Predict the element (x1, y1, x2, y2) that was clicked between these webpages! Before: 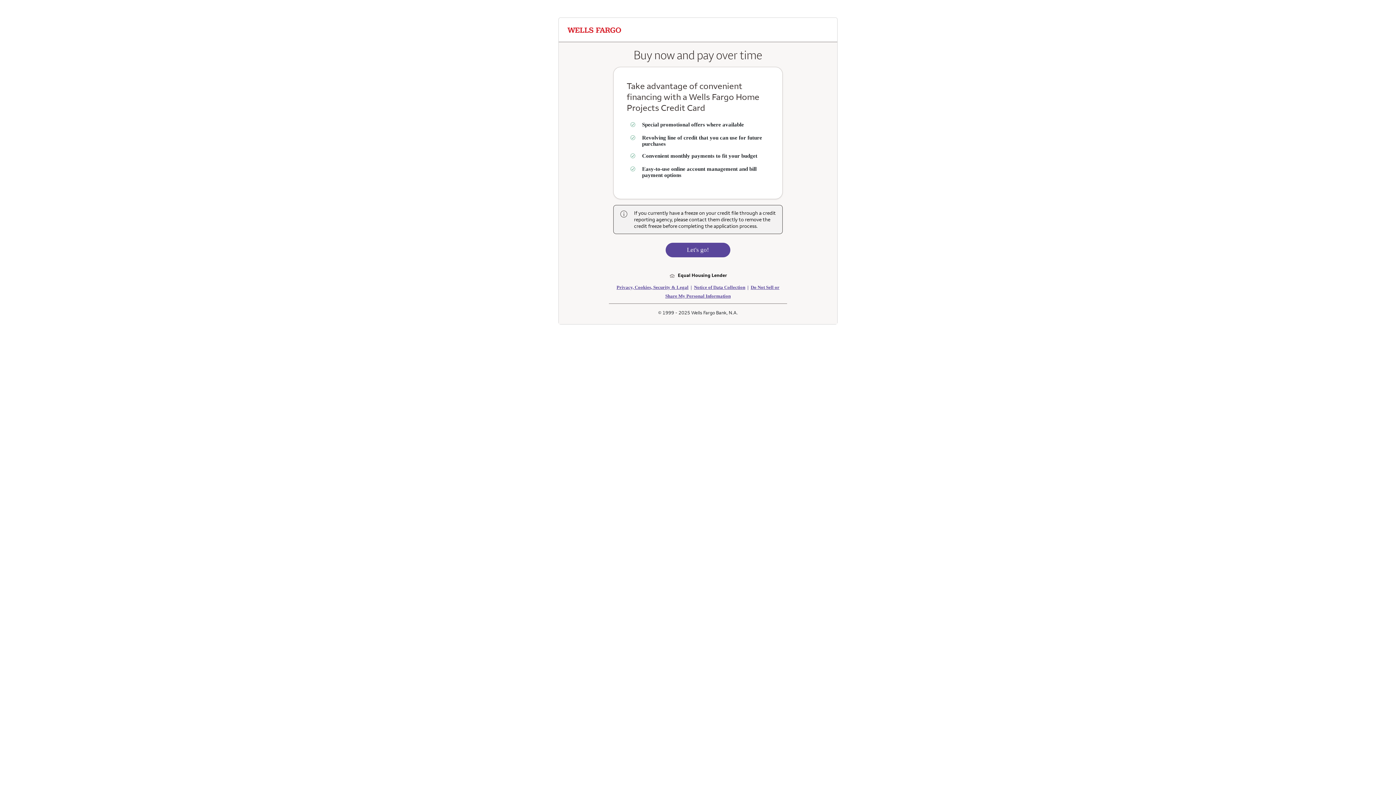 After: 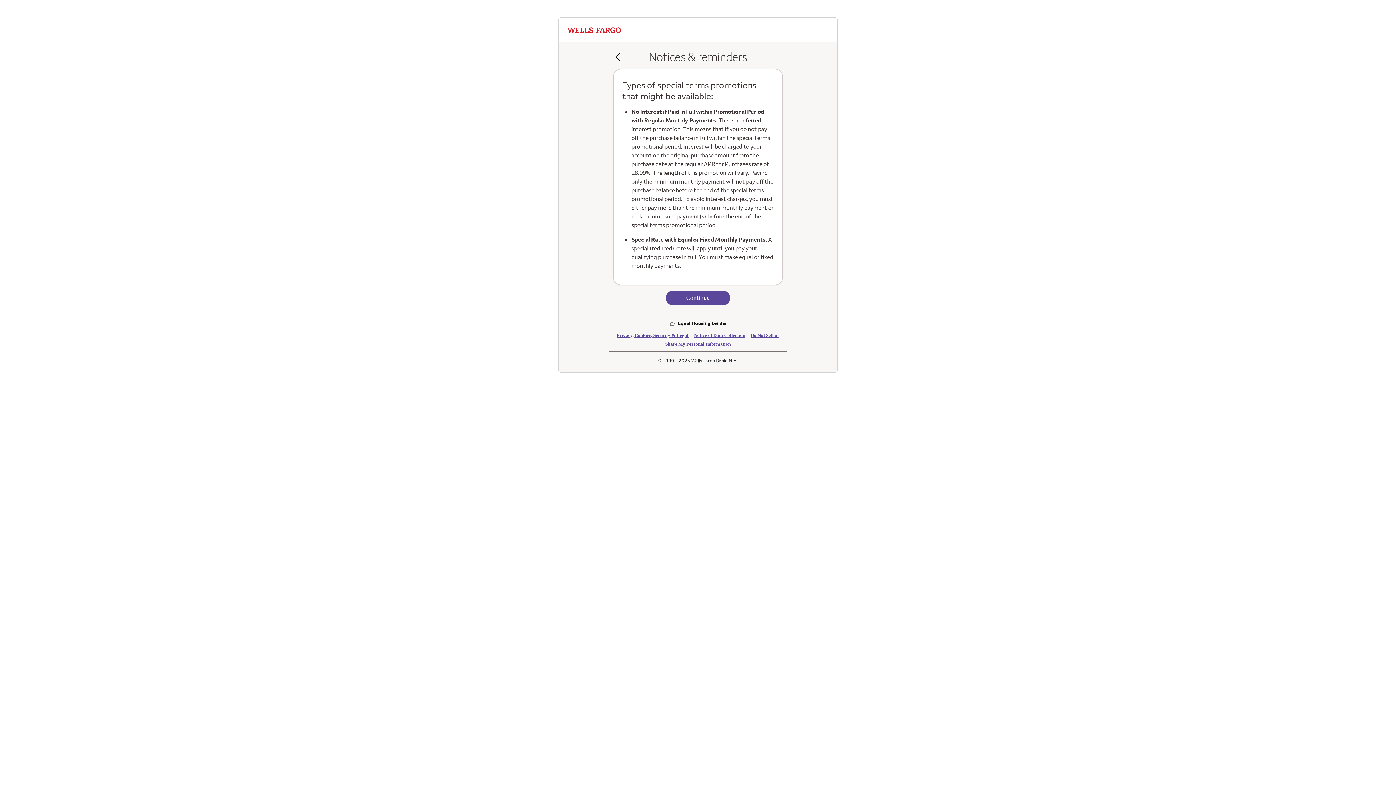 Action: bbox: (665, 242, 730, 257) label: Let's go!